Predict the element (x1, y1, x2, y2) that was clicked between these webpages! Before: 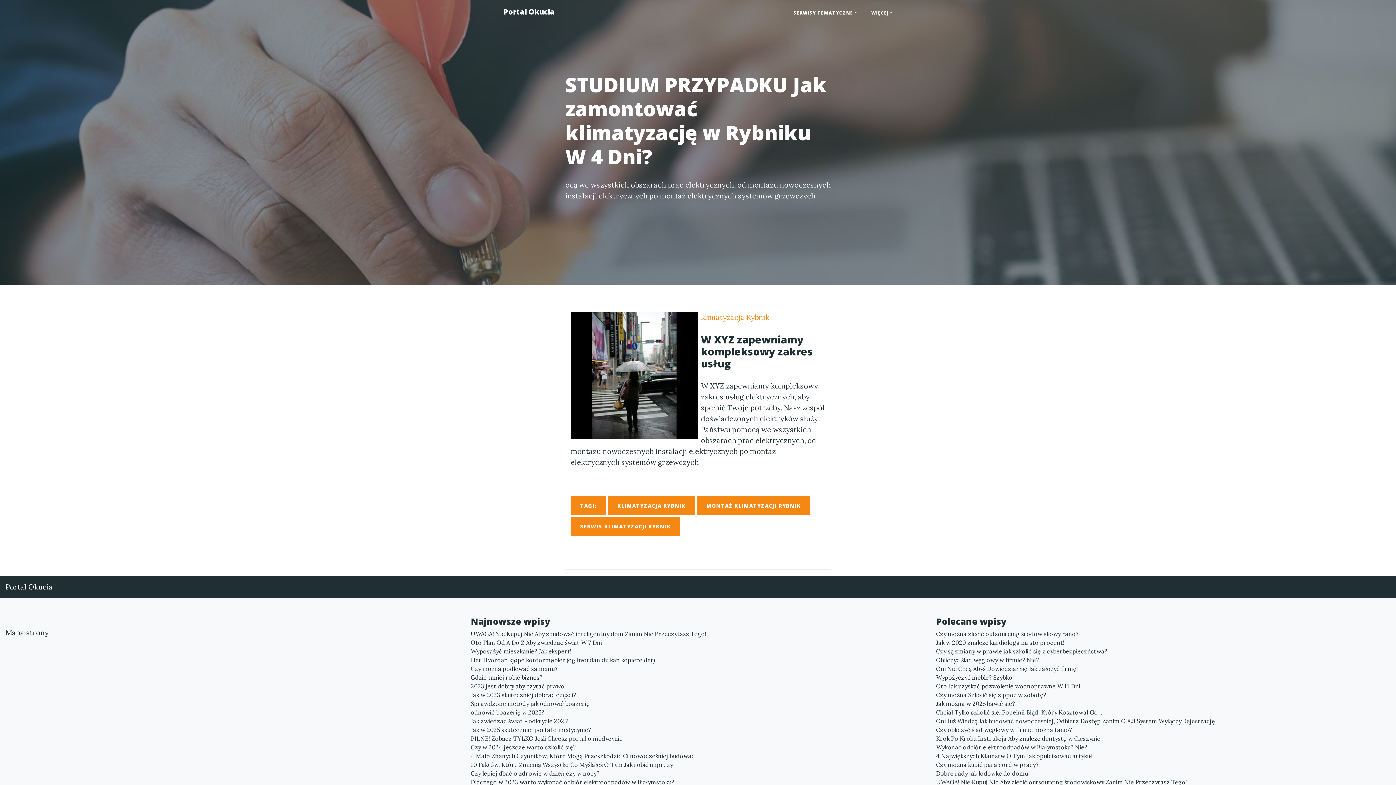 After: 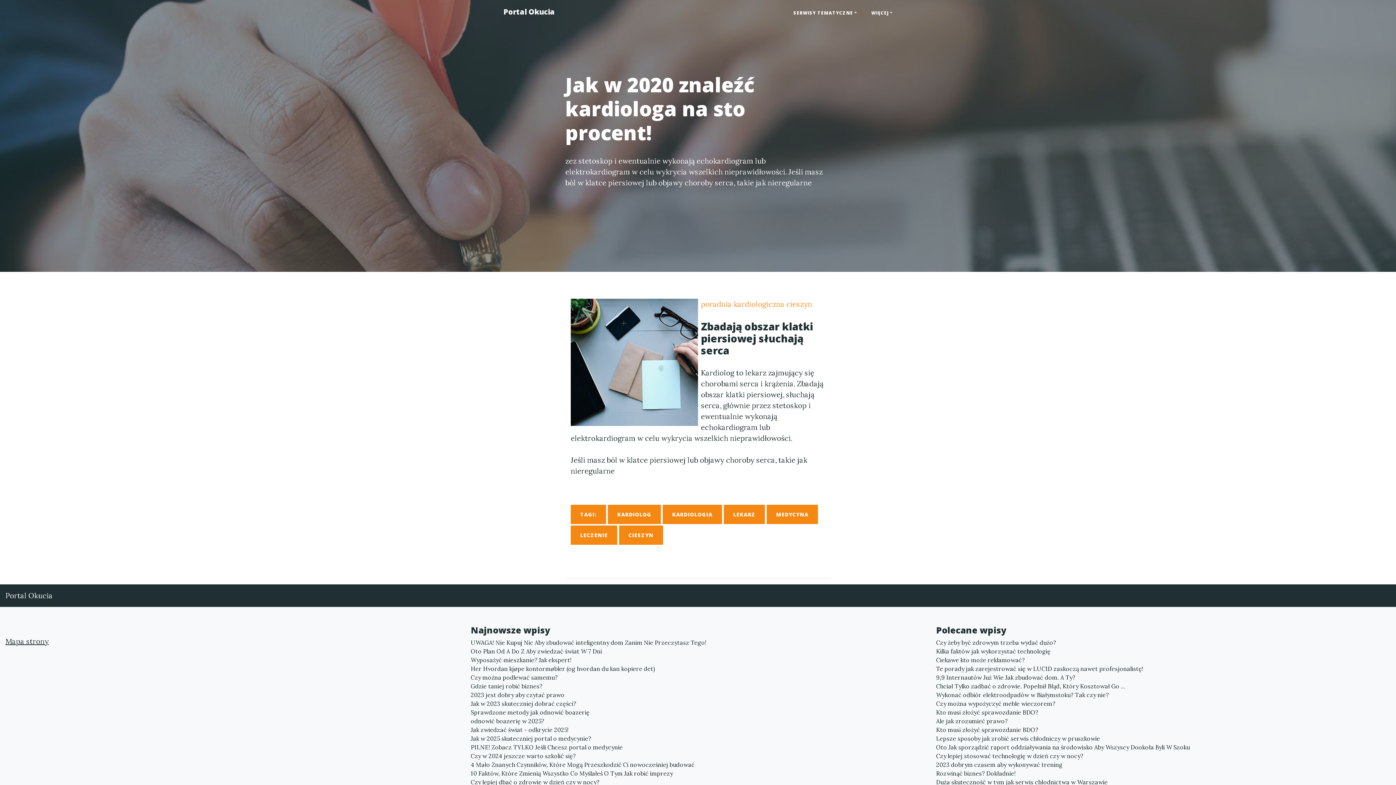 Action: bbox: (936, 638, 1390, 647) label: Jak w 2020 znaleźć kardiologa na sto procent!